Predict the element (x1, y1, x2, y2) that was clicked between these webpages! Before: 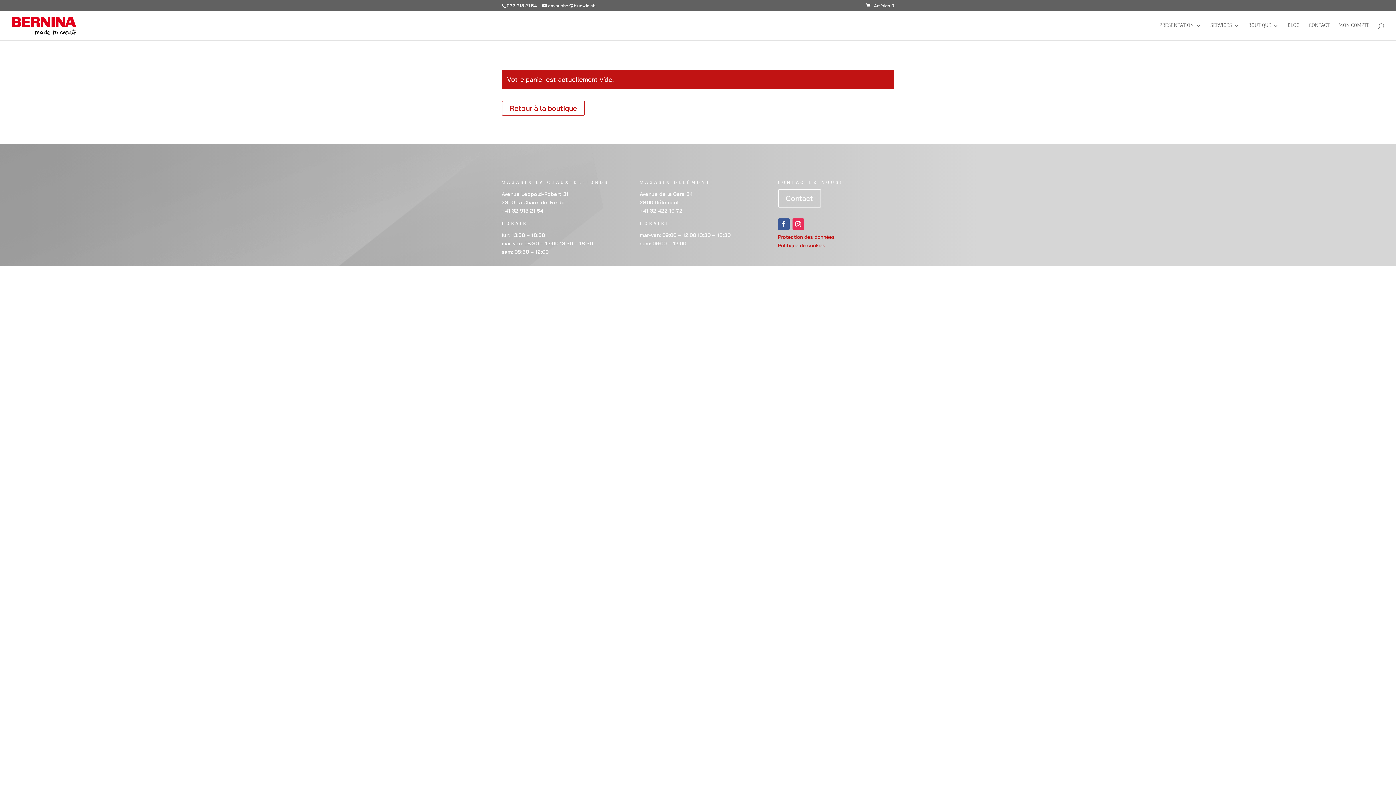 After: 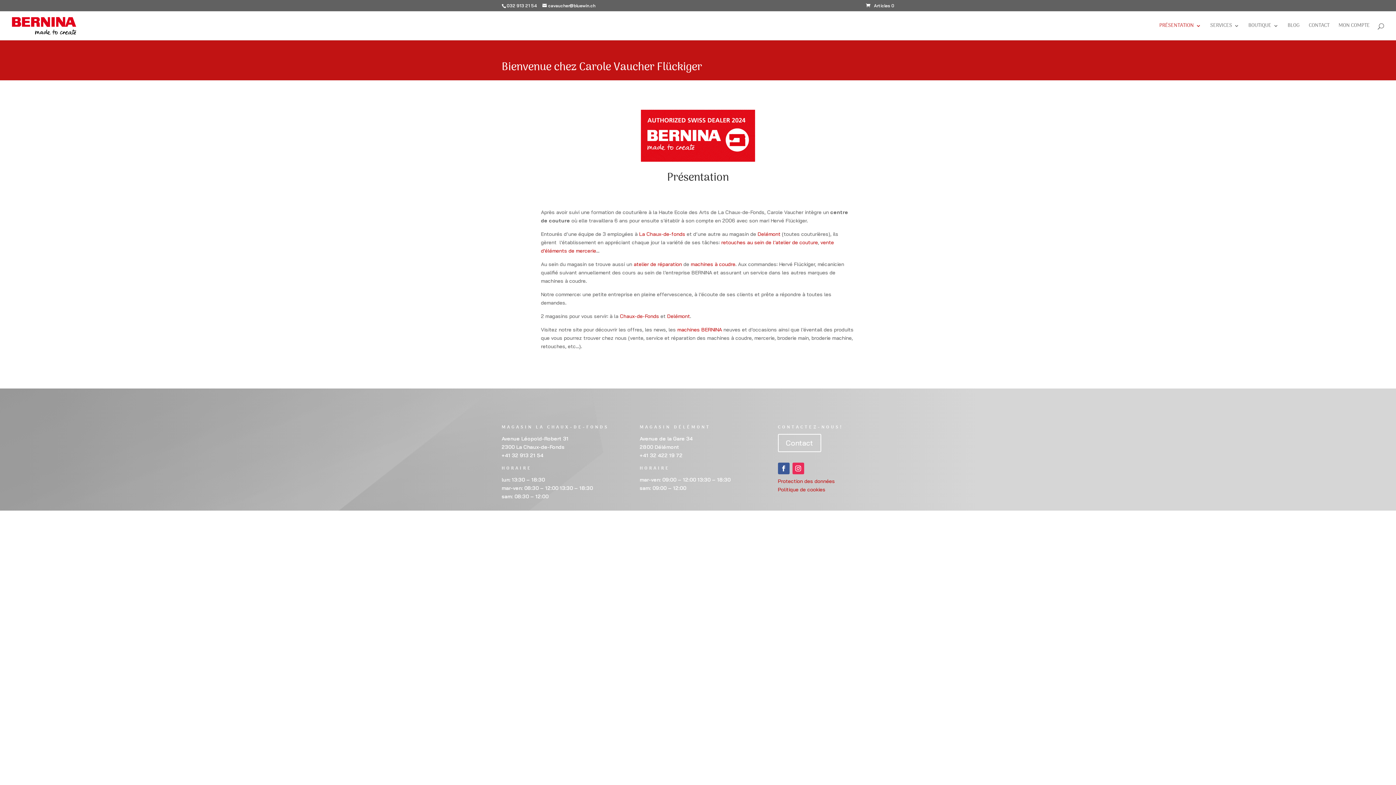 Action: label: PRÉSENTATION bbox: (1159, 23, 1201, 40)